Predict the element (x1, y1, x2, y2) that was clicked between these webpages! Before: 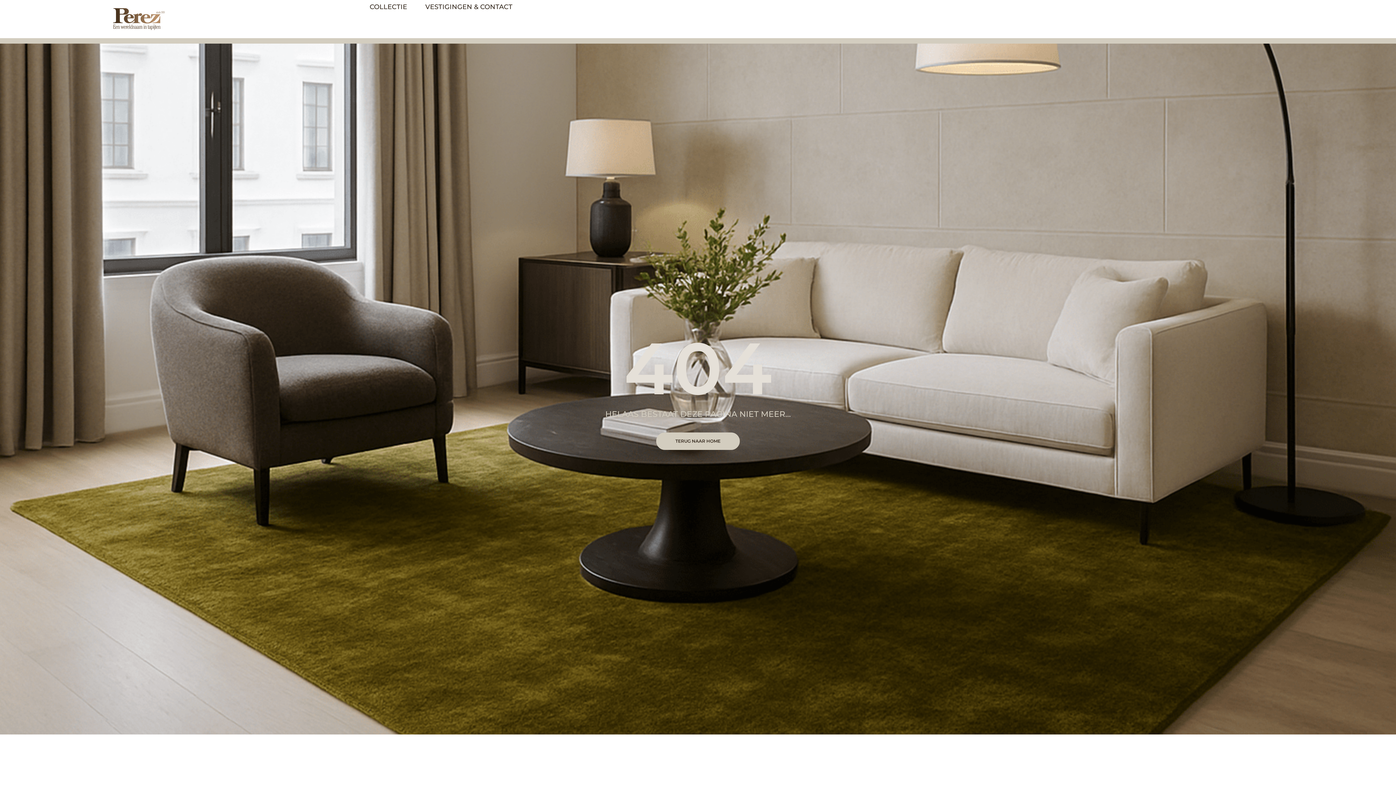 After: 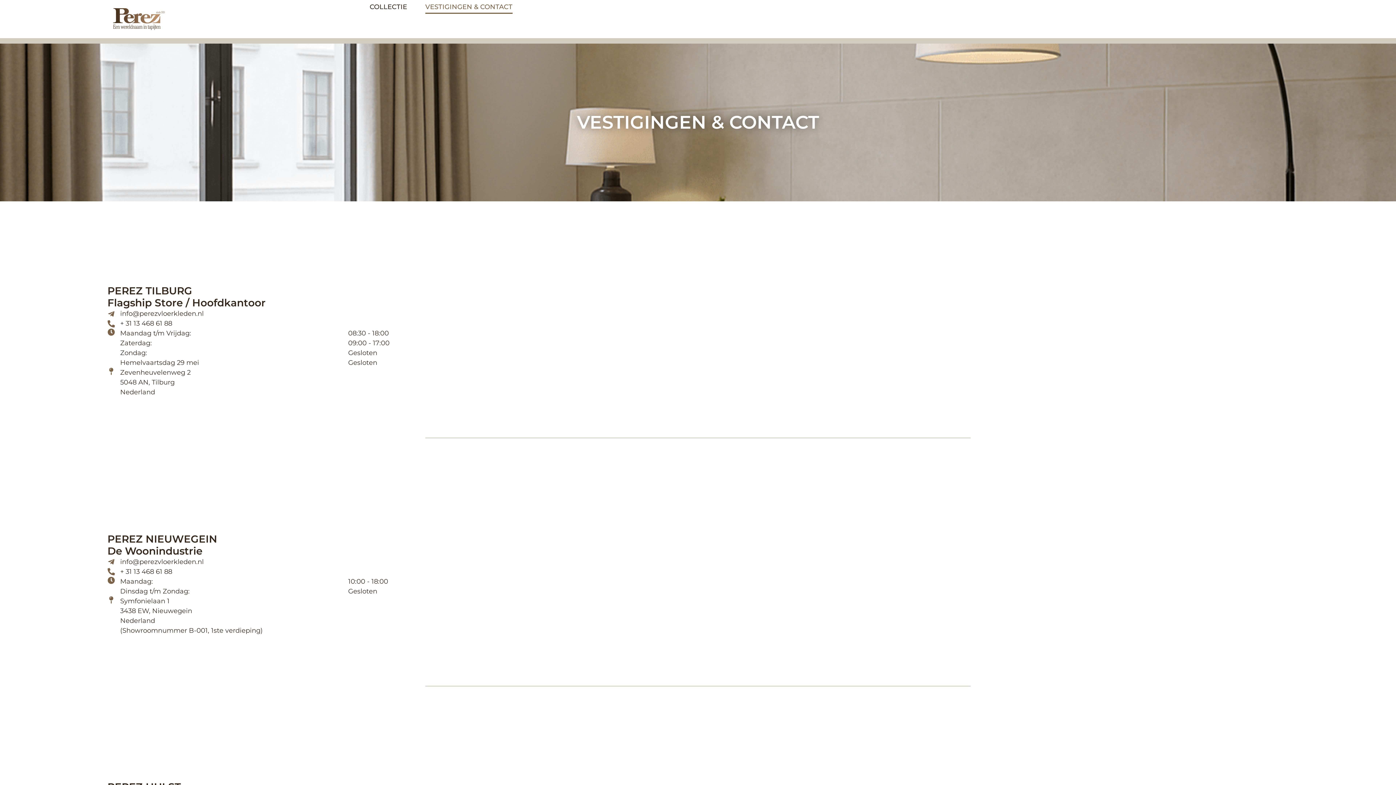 Action: bbox: (425, 0, 512, 13) label: VESTIGINGEN & CONTACT